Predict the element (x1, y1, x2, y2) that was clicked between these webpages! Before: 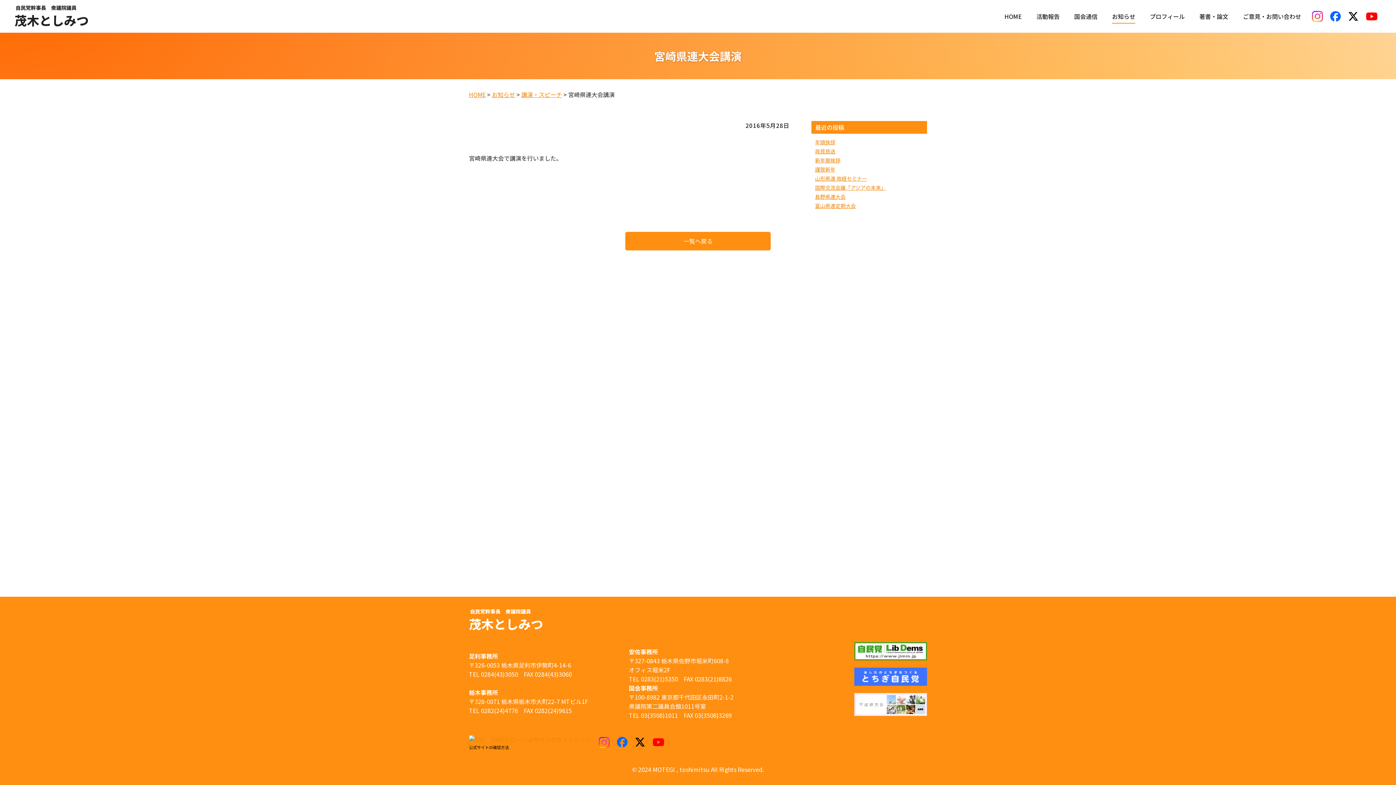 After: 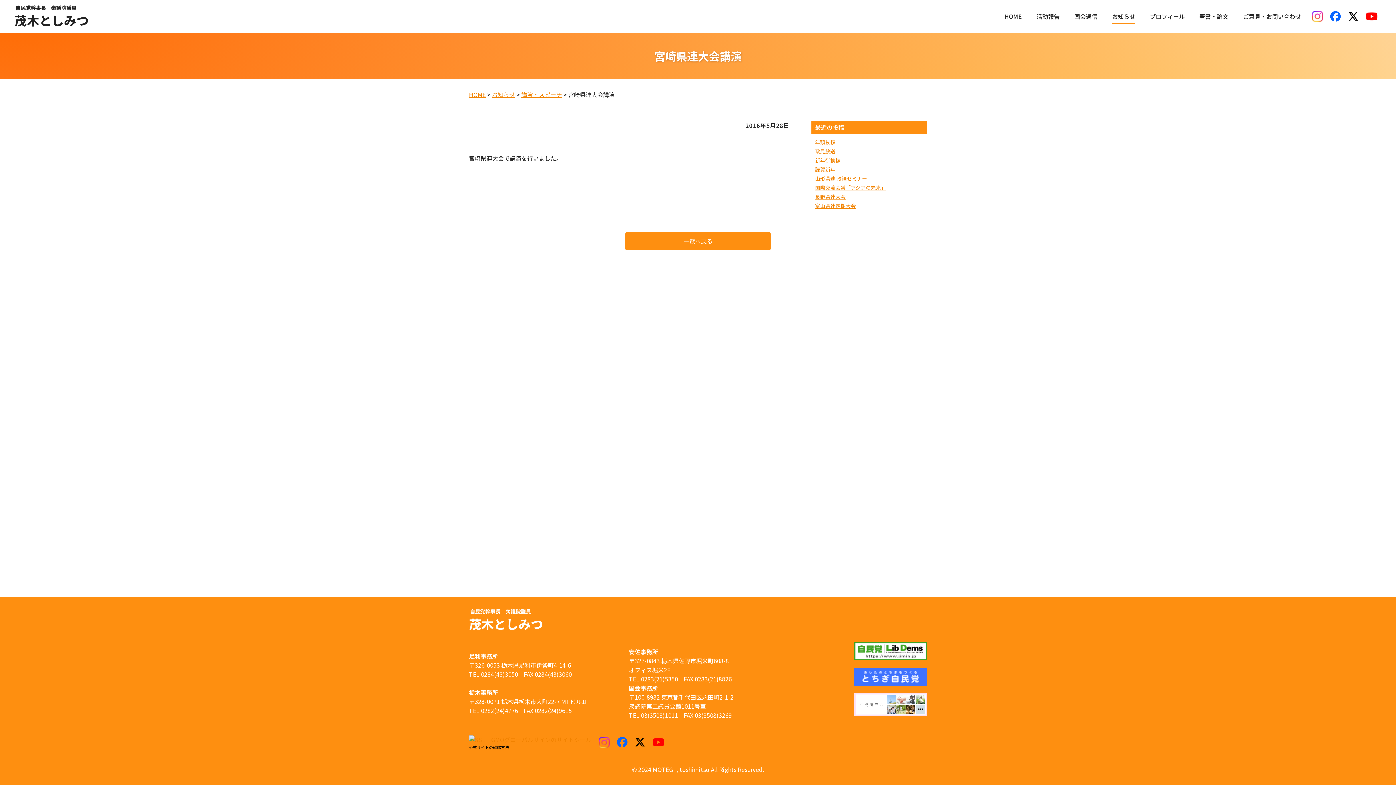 Action: bbox: (591, 737, 609, 748)